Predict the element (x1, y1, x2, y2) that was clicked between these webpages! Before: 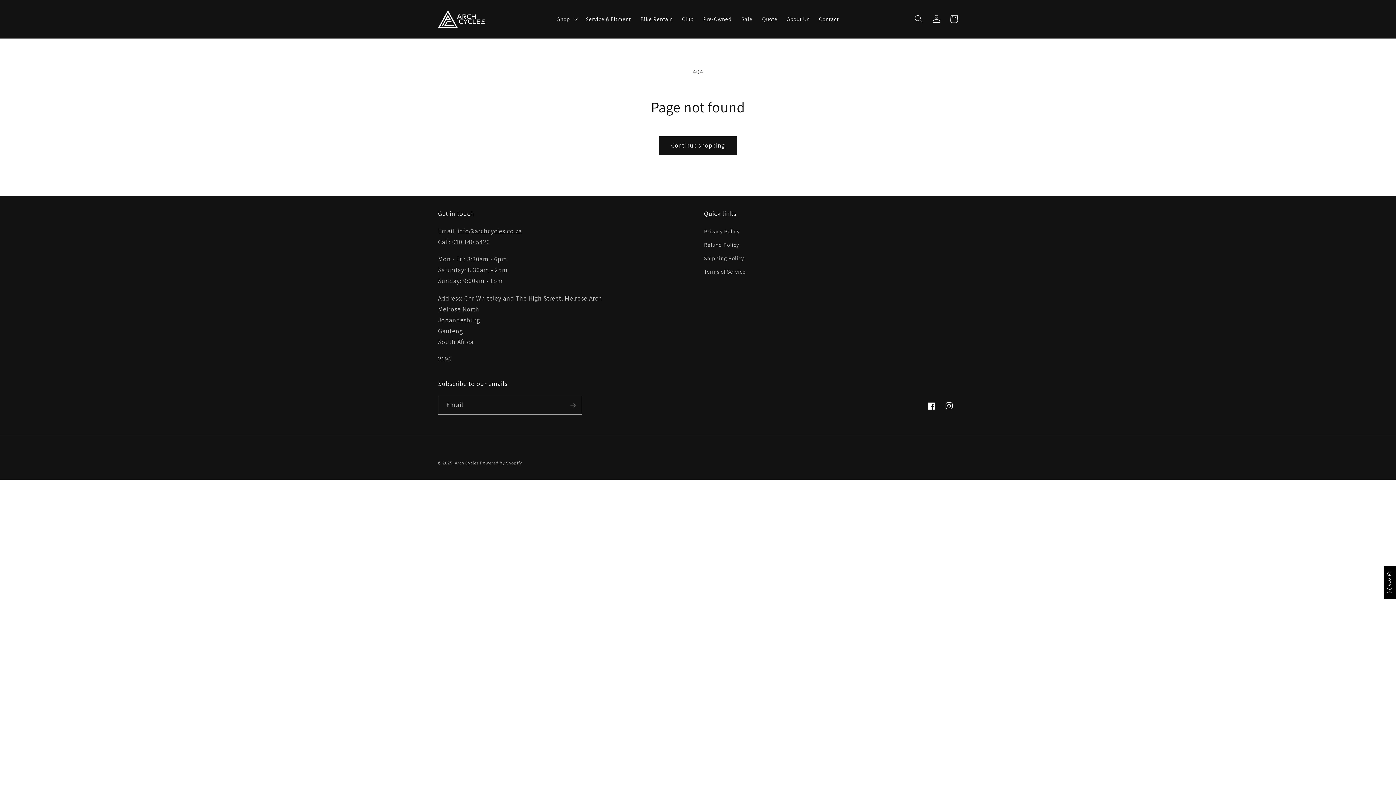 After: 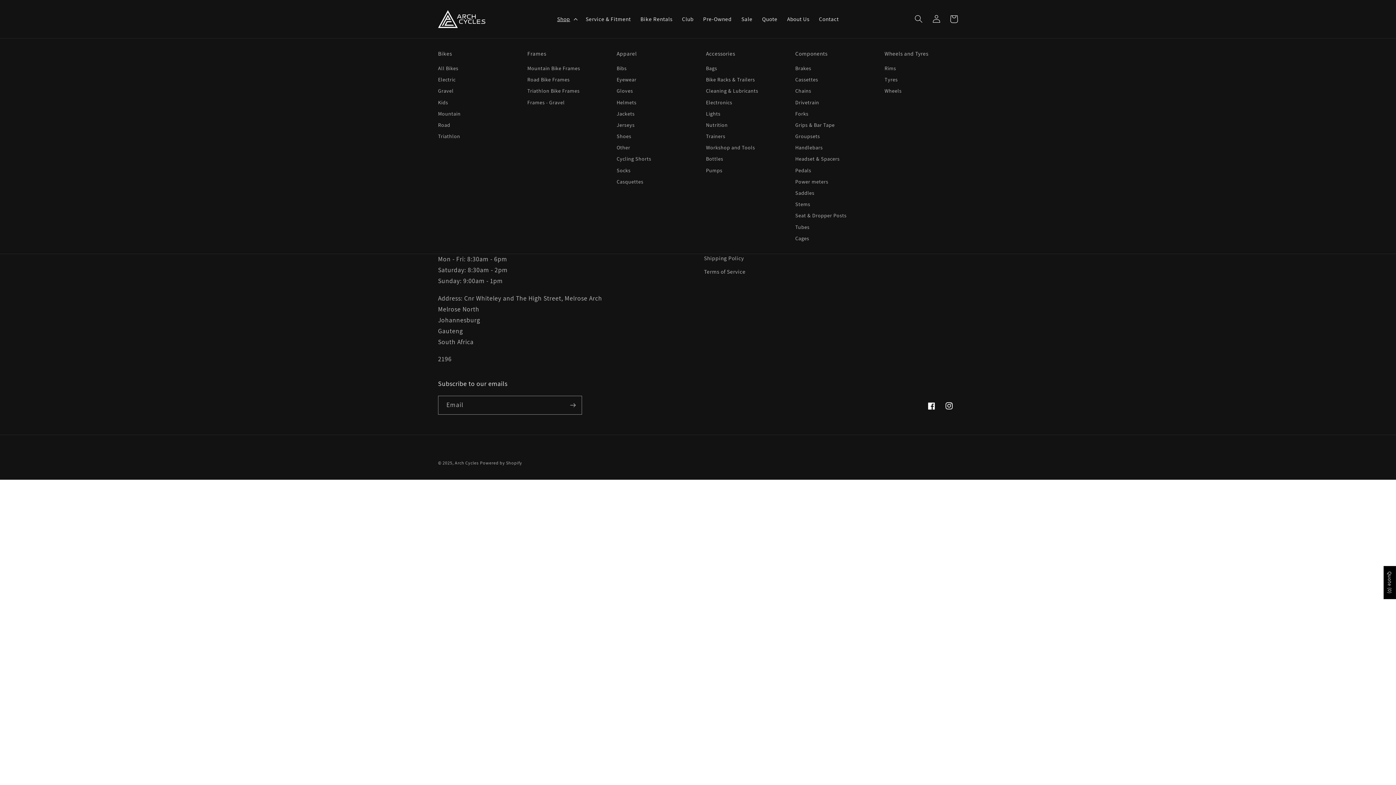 Action: label: Shop bbox: (552, 10, 581, 27)